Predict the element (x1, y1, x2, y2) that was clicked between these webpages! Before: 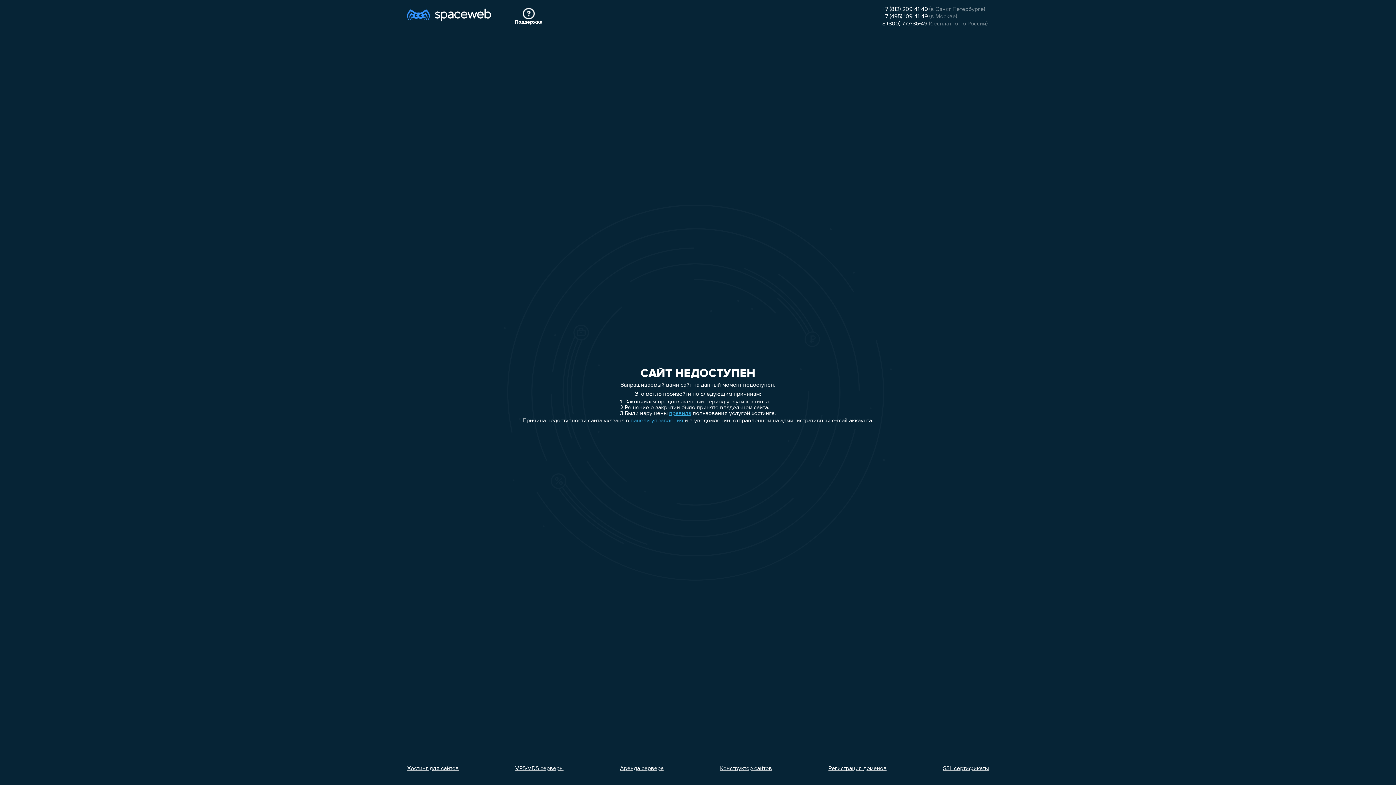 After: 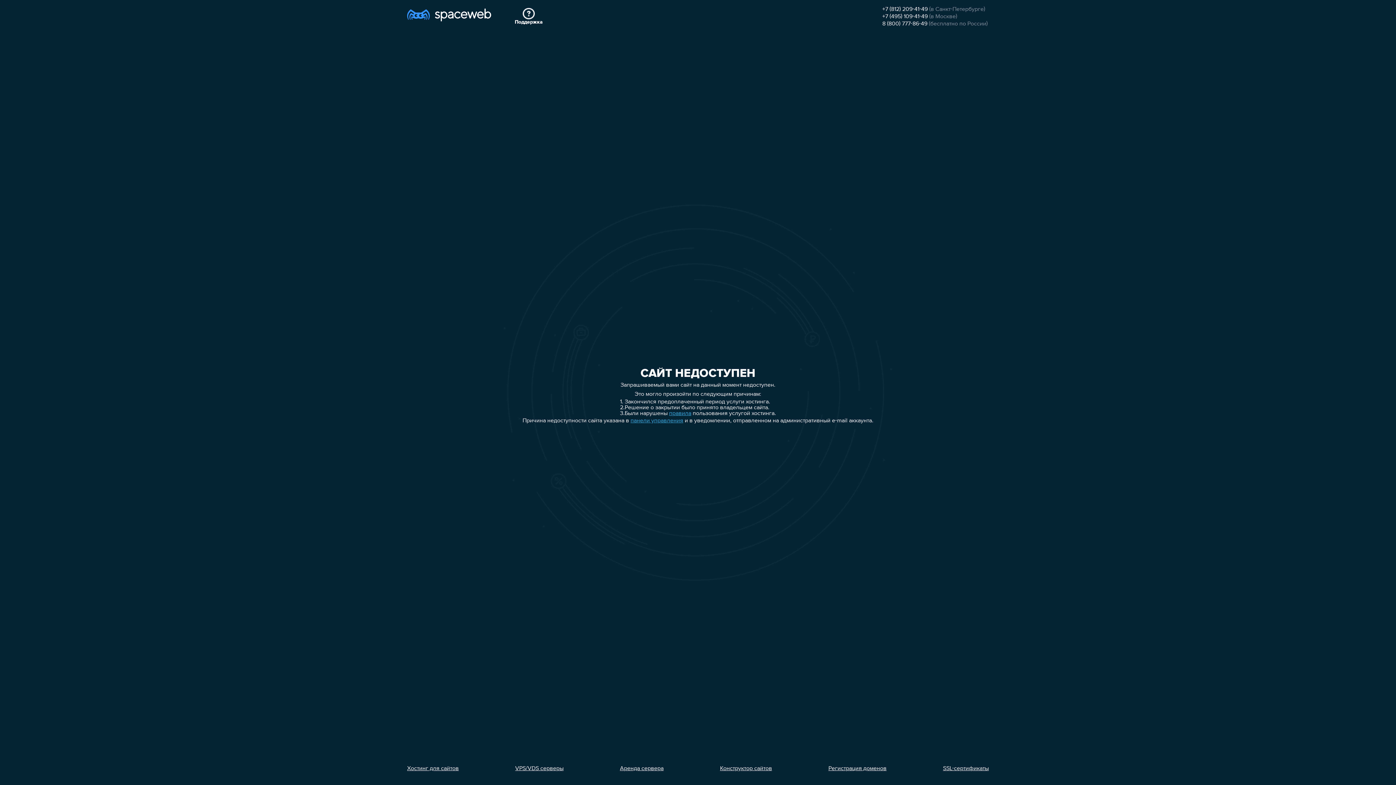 Action: label: +7 (495) 109-41-49 bbox: (882, 13, 928, 19)